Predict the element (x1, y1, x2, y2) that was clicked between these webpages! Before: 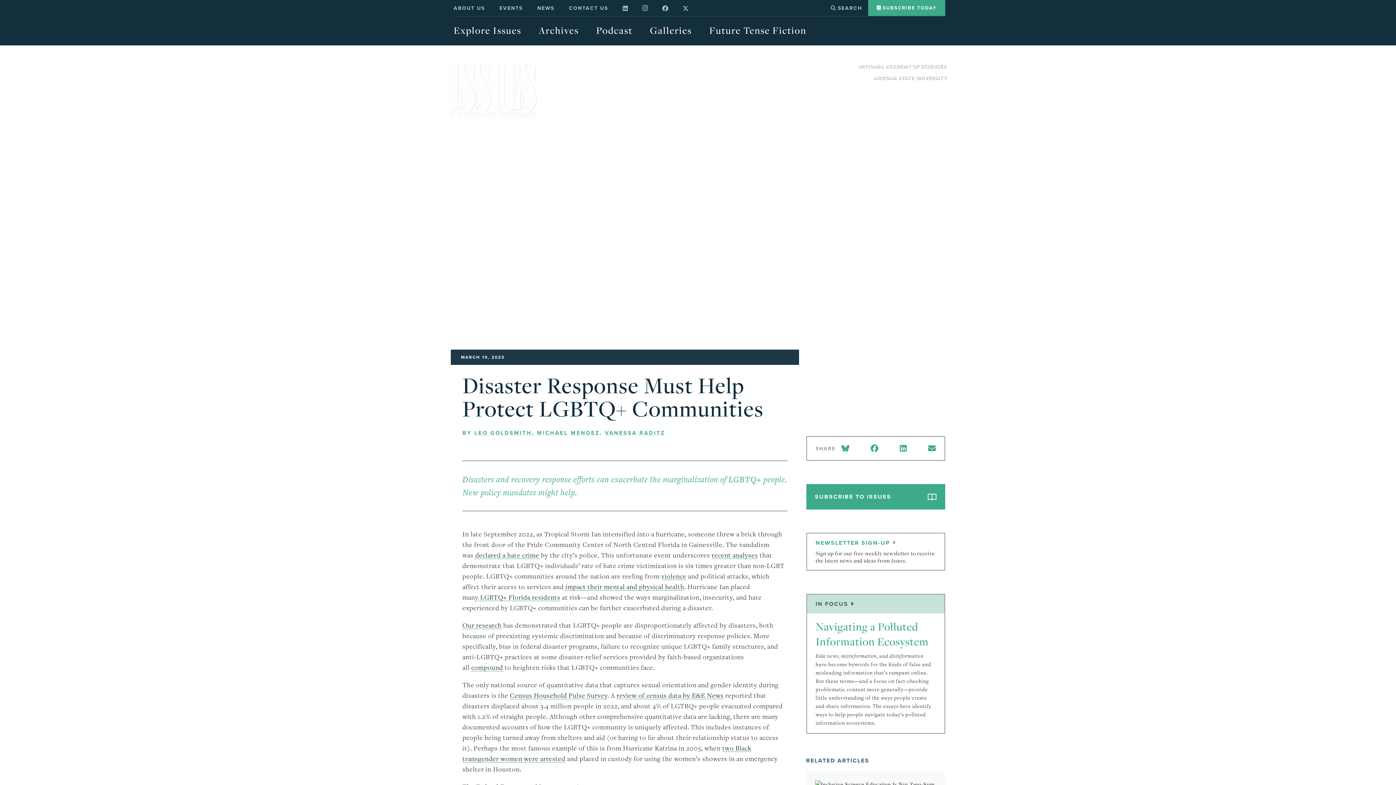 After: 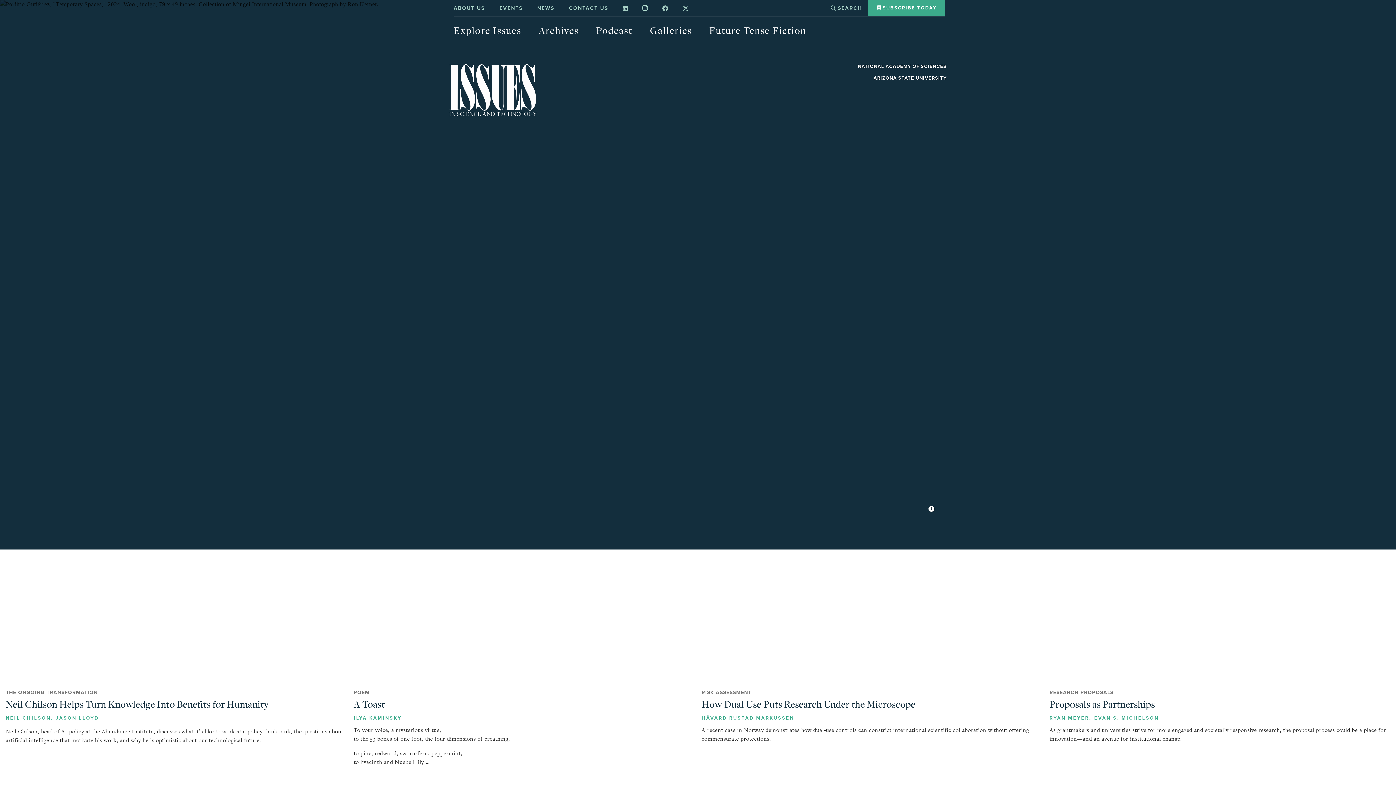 Action: bbox: (449, 64, 536, 115)